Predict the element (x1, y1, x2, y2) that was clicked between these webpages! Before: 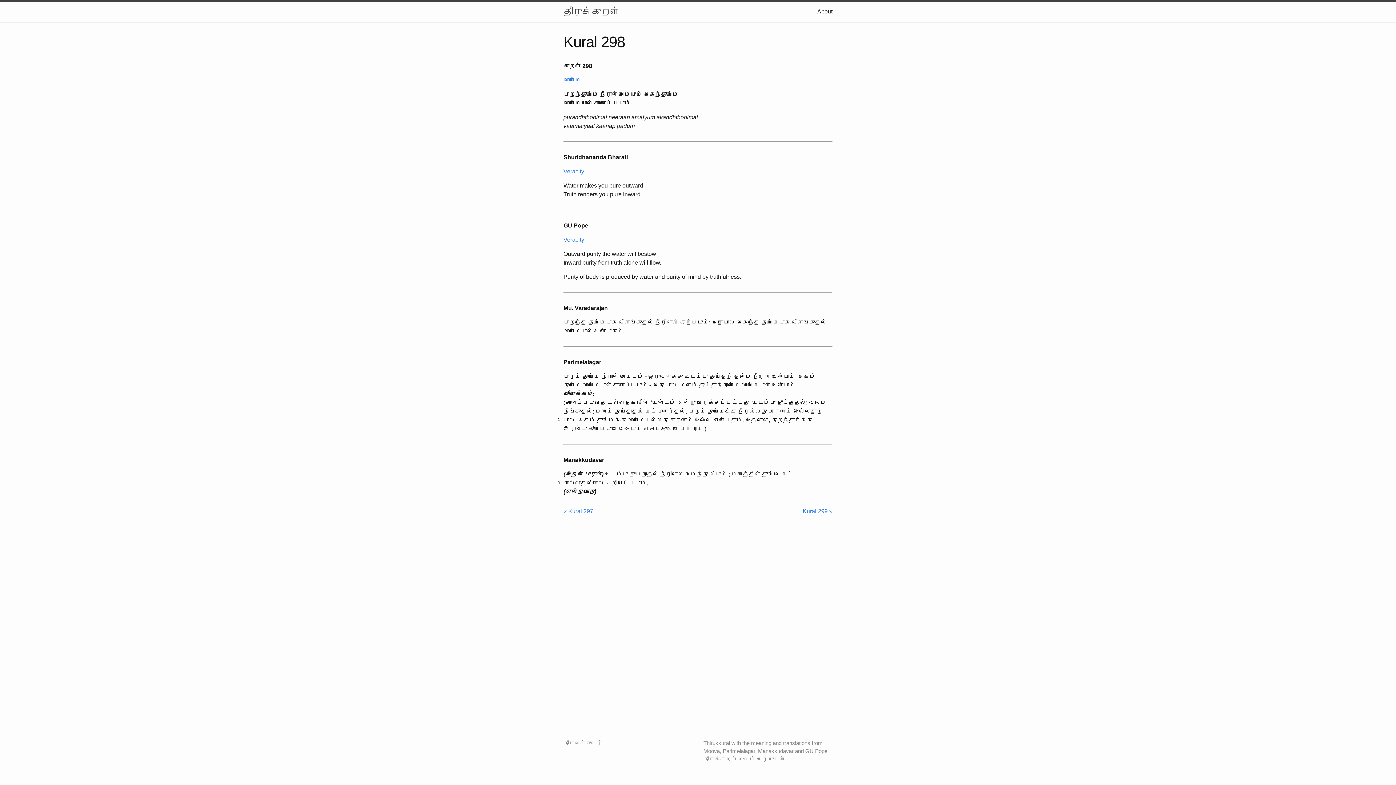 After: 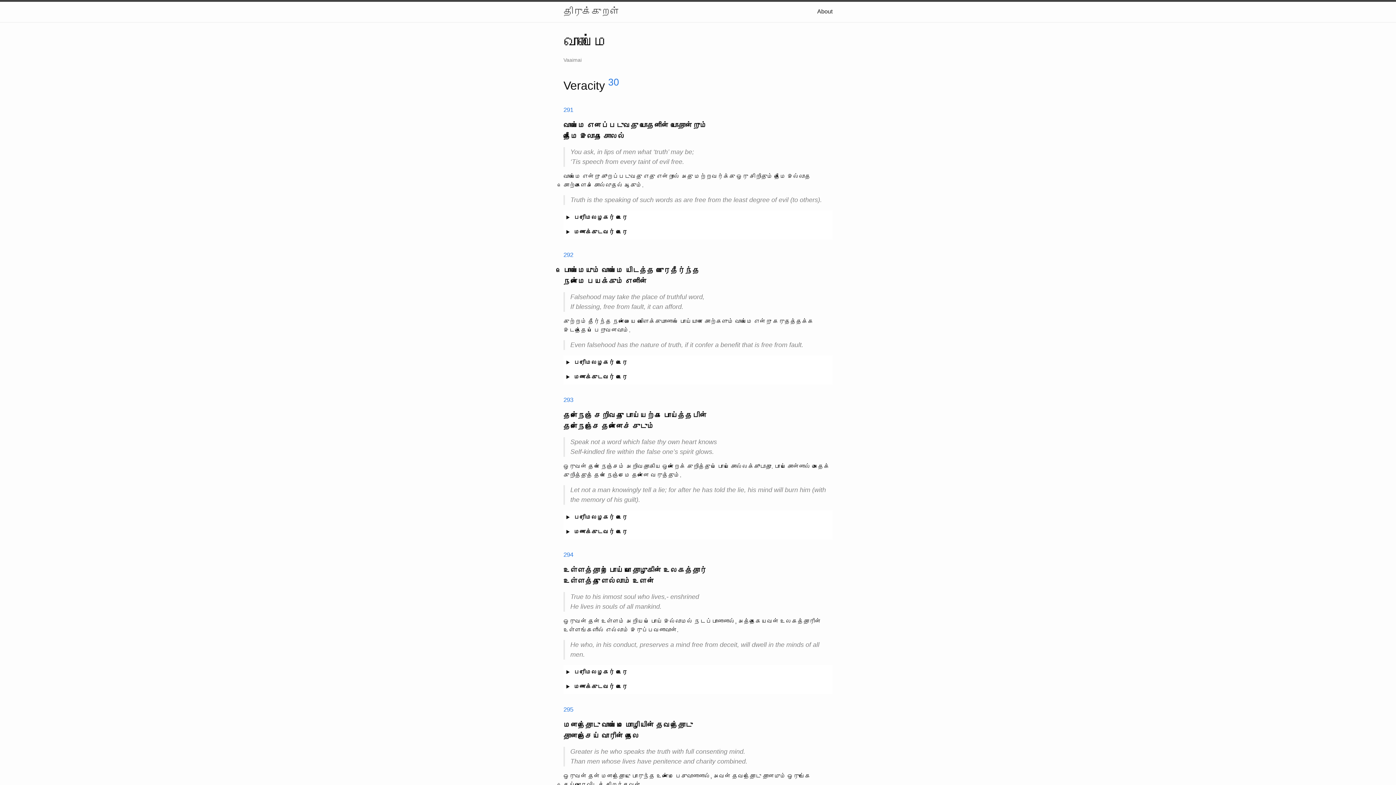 Action: bbox: (563, 236, 584, 242) label: Veracity